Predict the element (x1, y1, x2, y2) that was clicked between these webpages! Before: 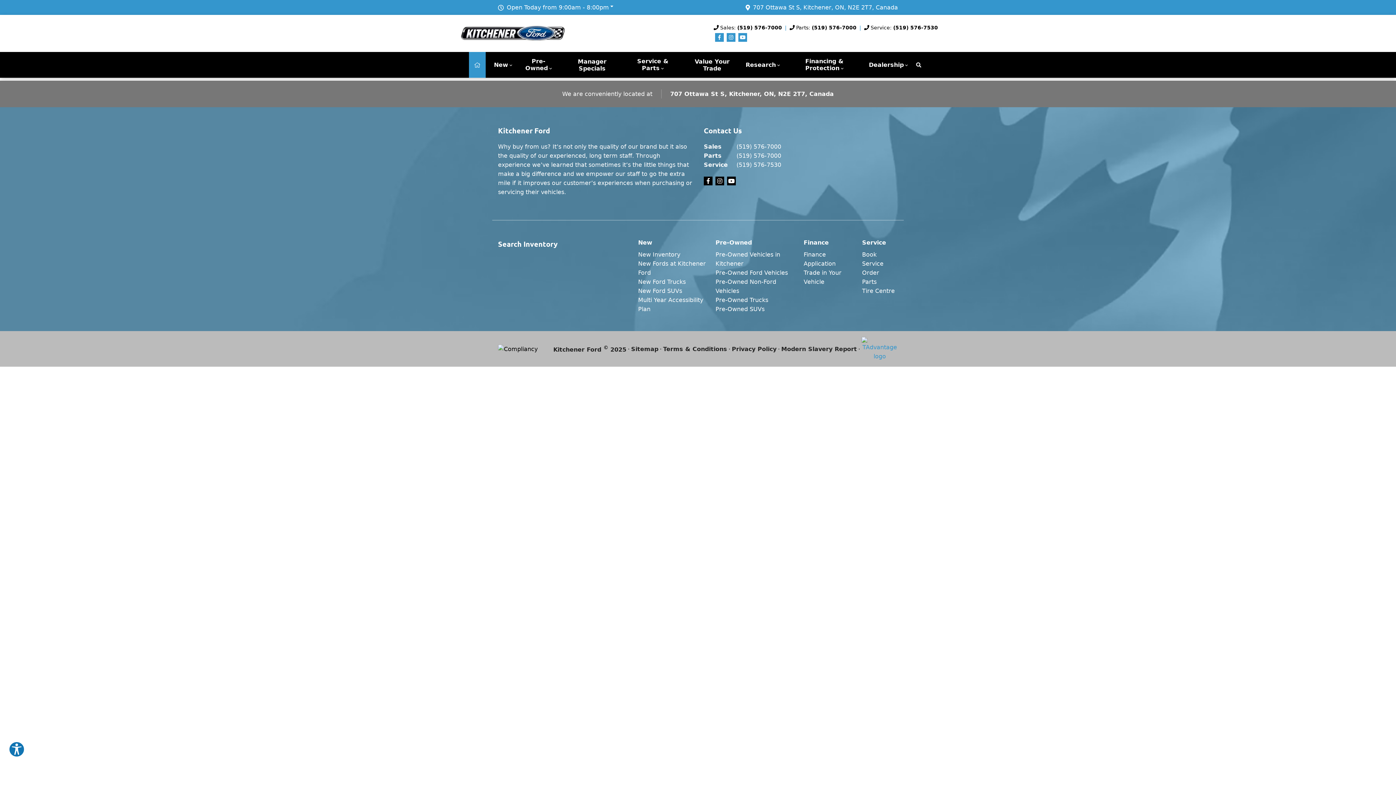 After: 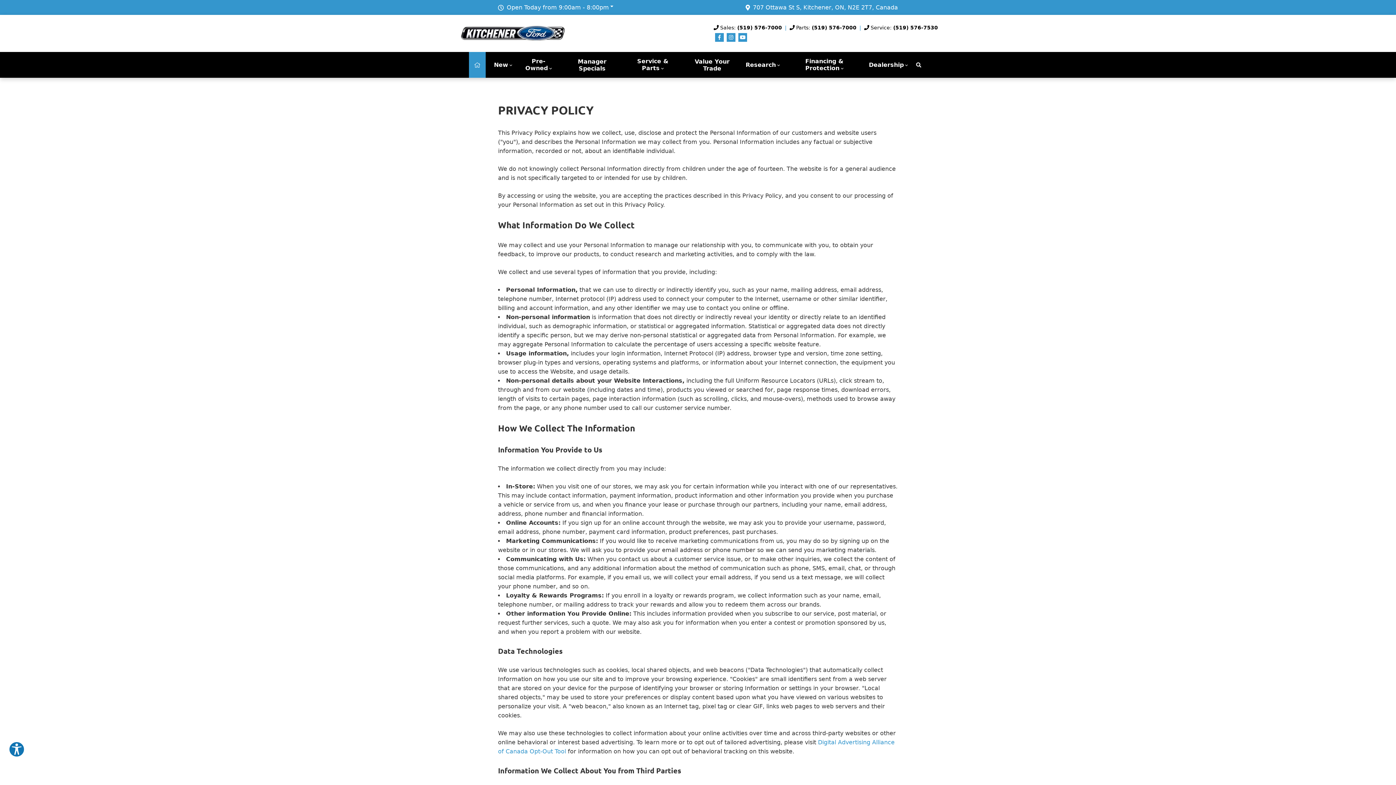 Action: bbox: (732, 344, 776, 353) label: Privacy Policy